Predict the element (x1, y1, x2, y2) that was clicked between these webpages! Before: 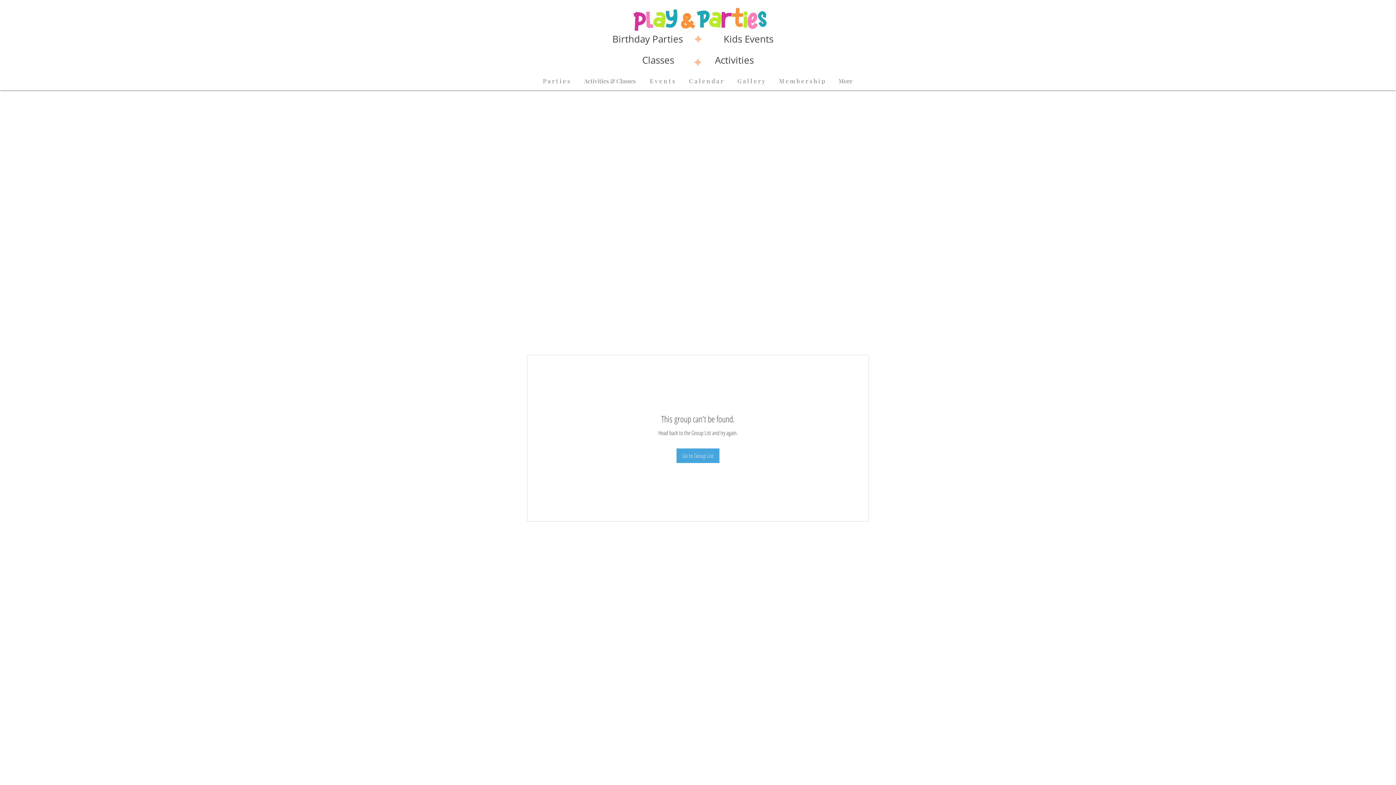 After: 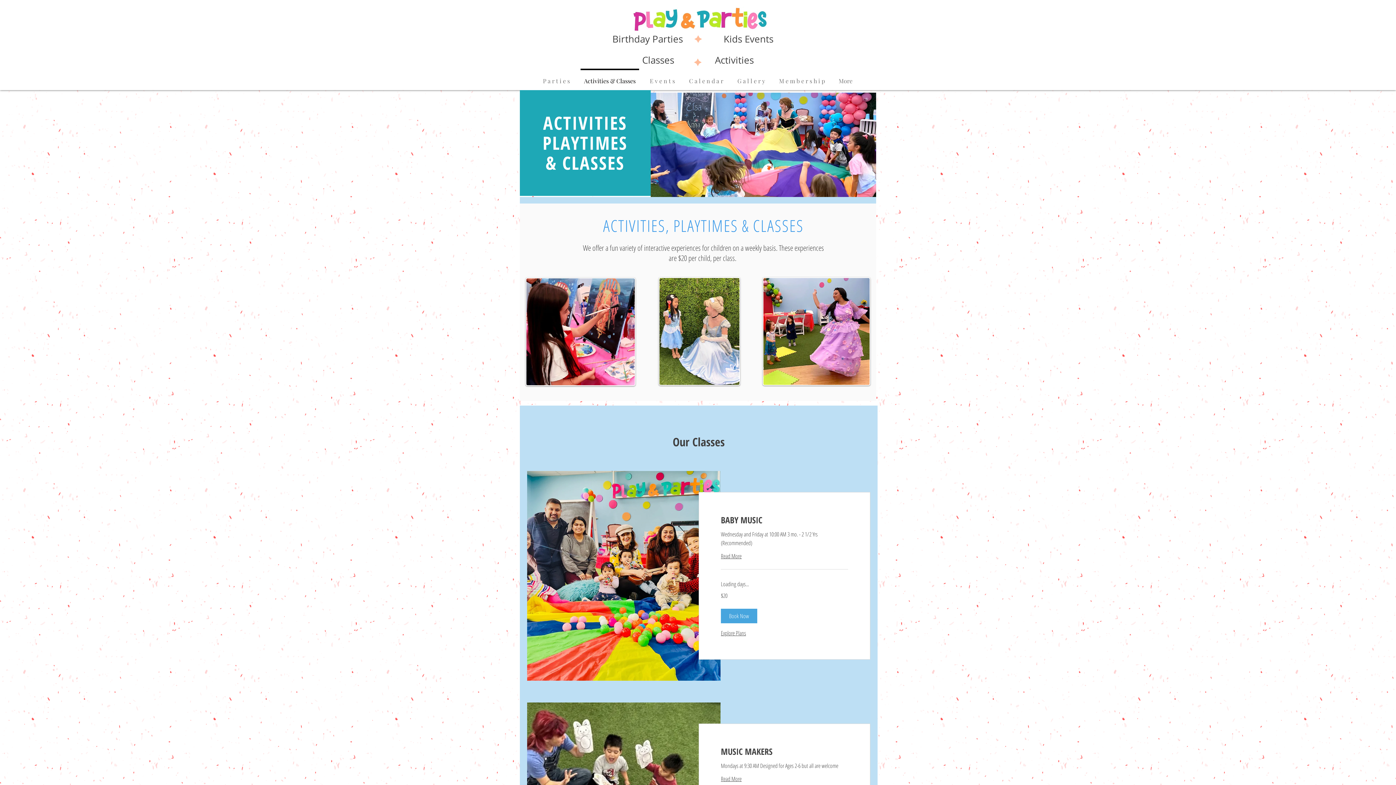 Action: bbox: (577, 68, 642, 86) label: Activities & Classes